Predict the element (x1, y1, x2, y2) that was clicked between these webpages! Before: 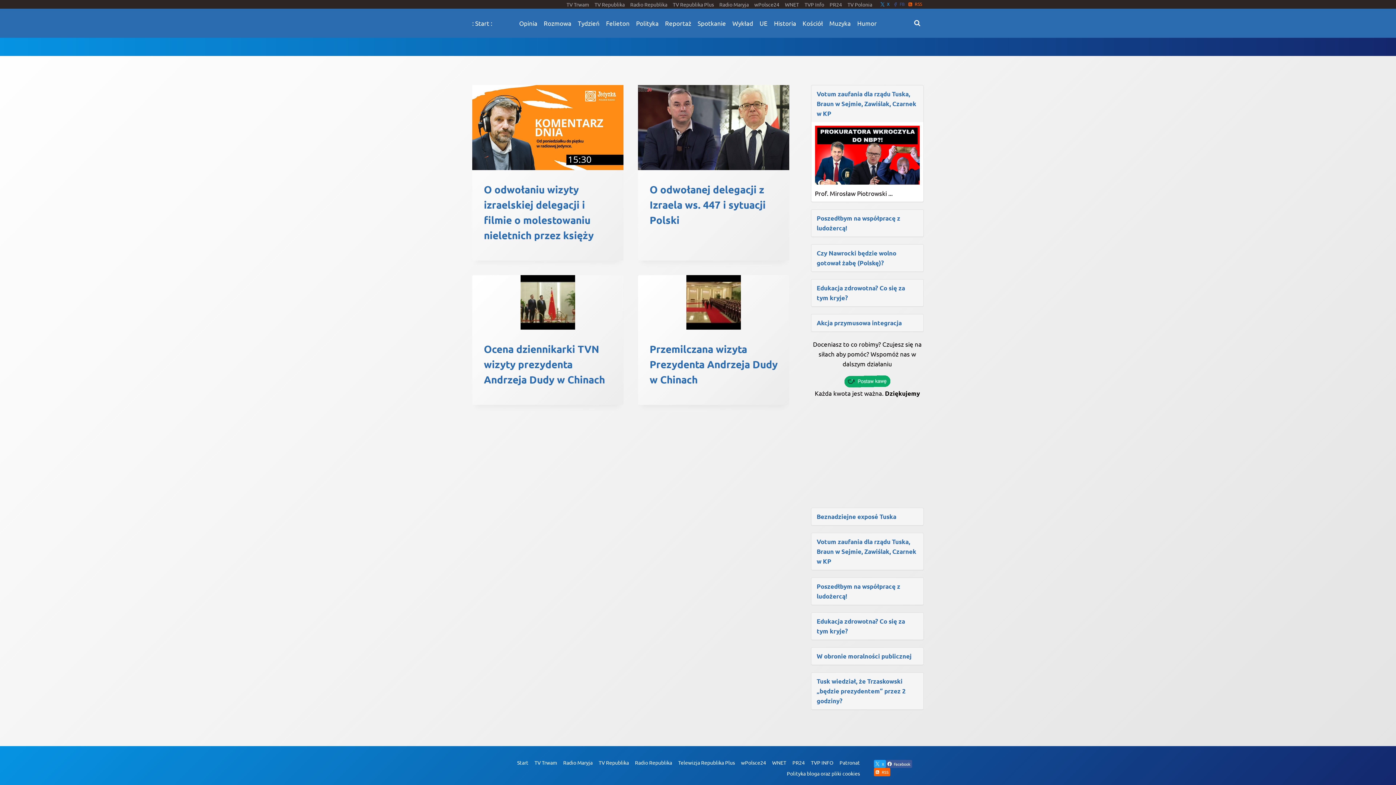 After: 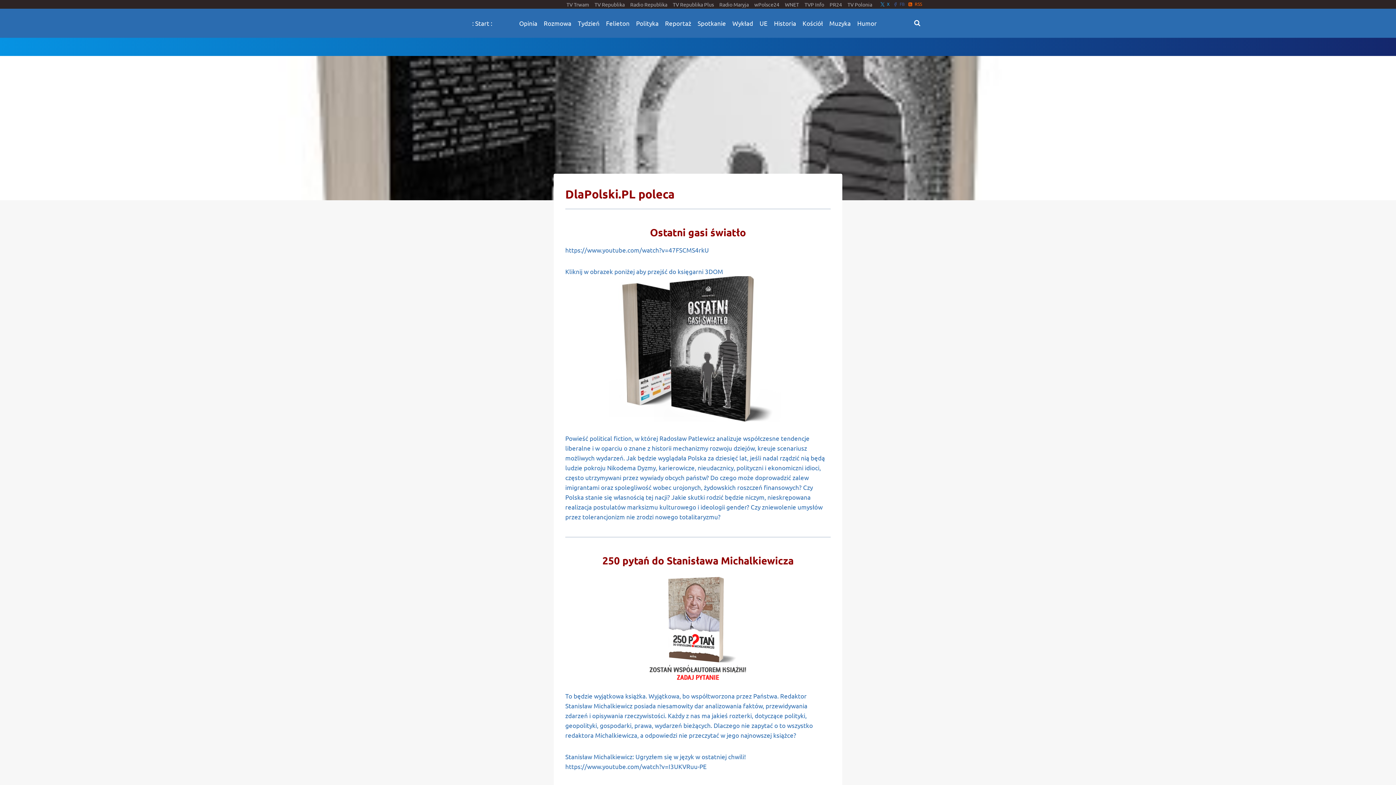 Action: bbox: (836, 757, 863, 768) label: Patronat